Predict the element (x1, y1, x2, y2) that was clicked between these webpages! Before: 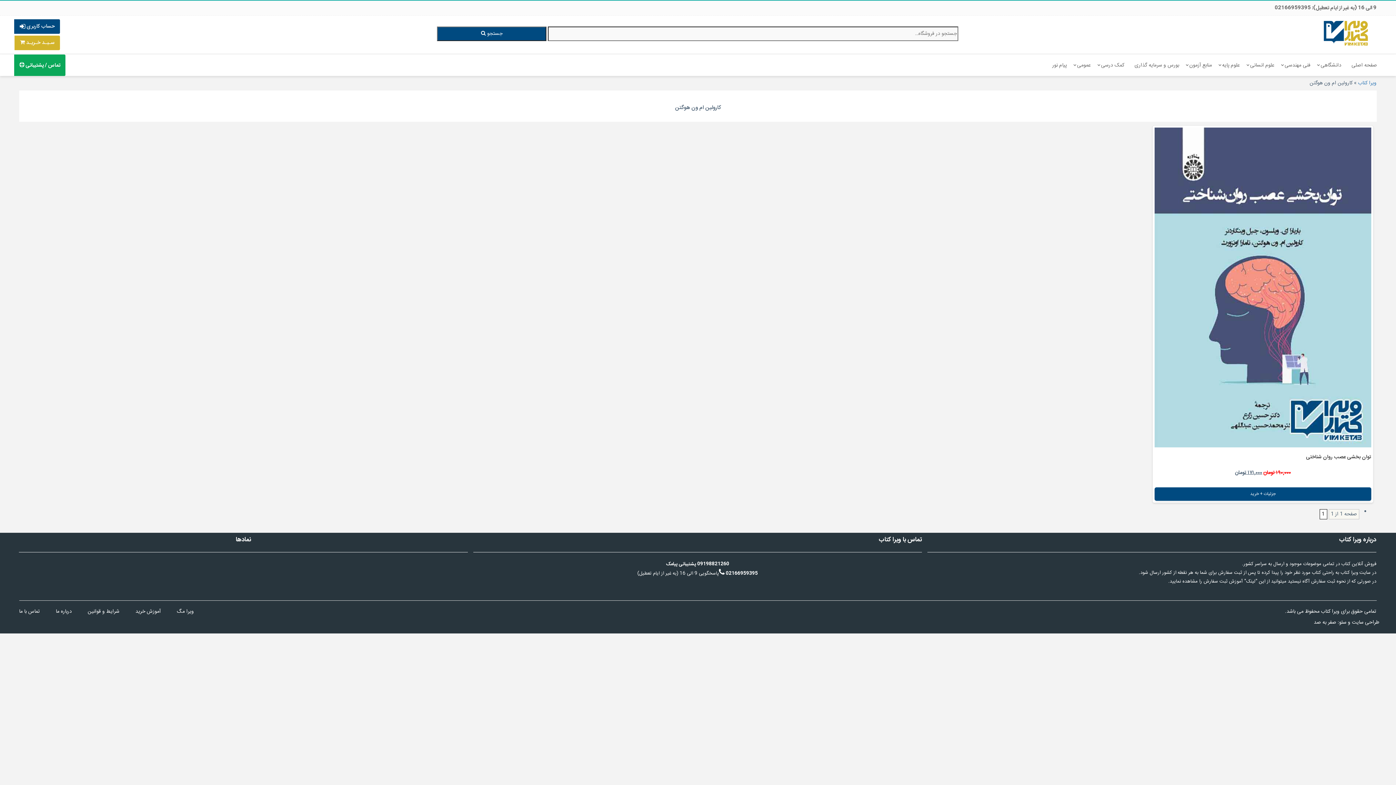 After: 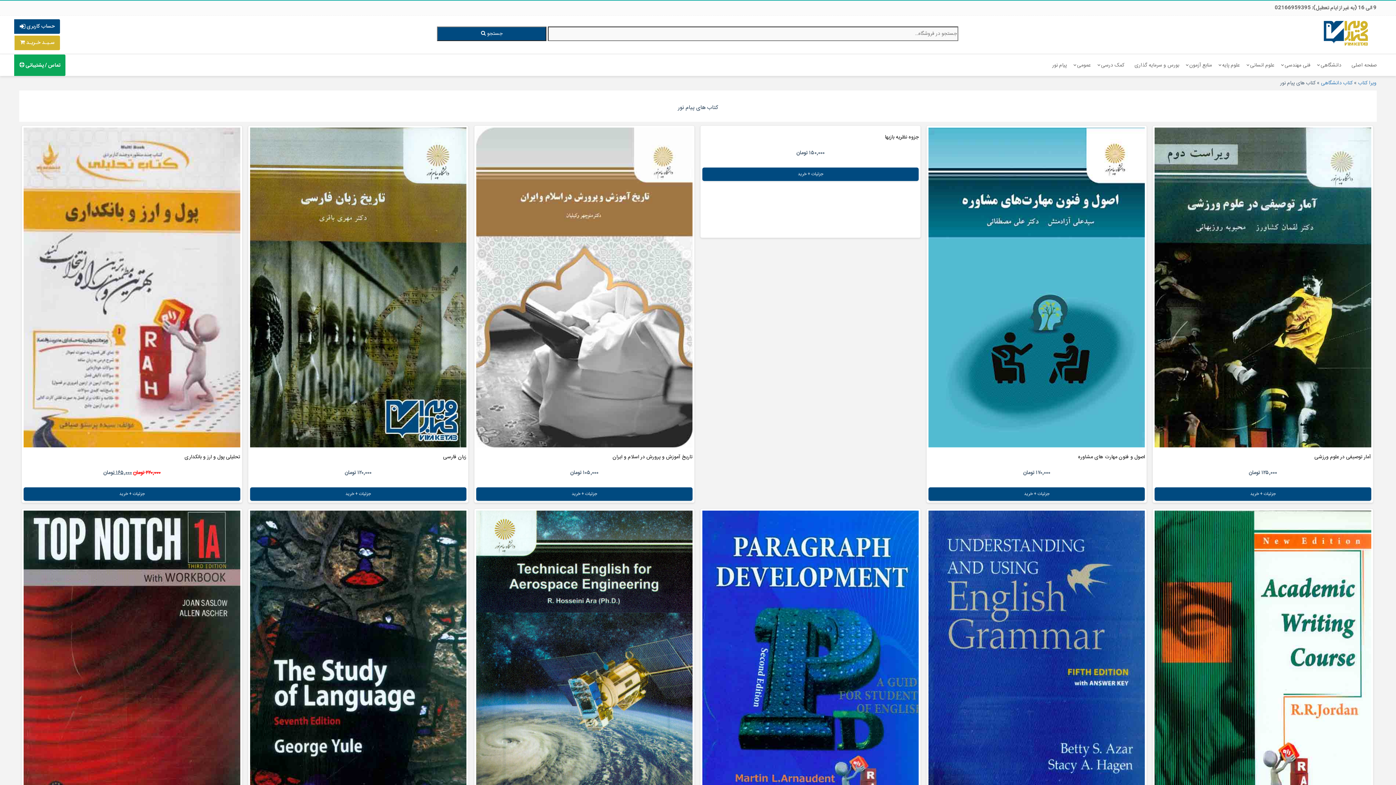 Action: bbox: (1047, 54, 1072, 76) label: پیام نور